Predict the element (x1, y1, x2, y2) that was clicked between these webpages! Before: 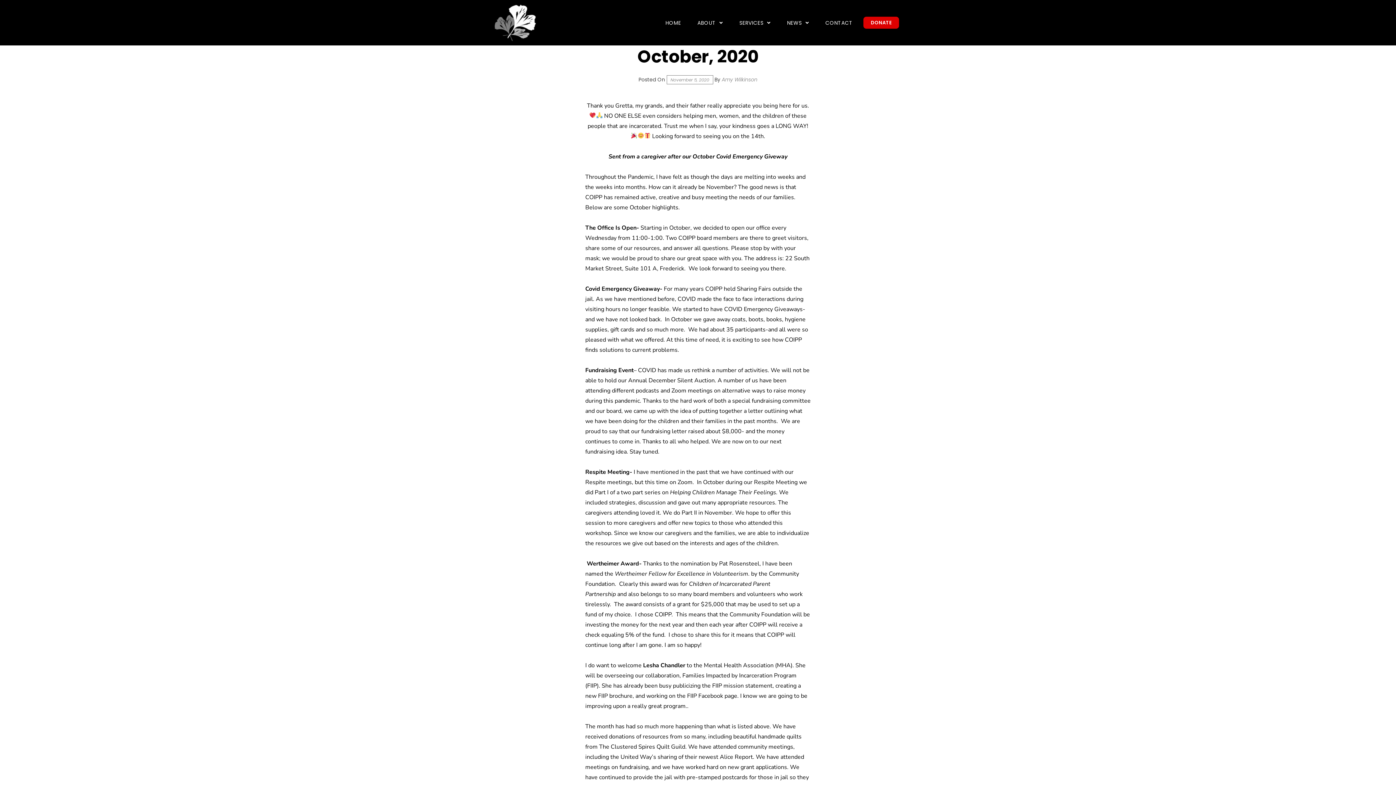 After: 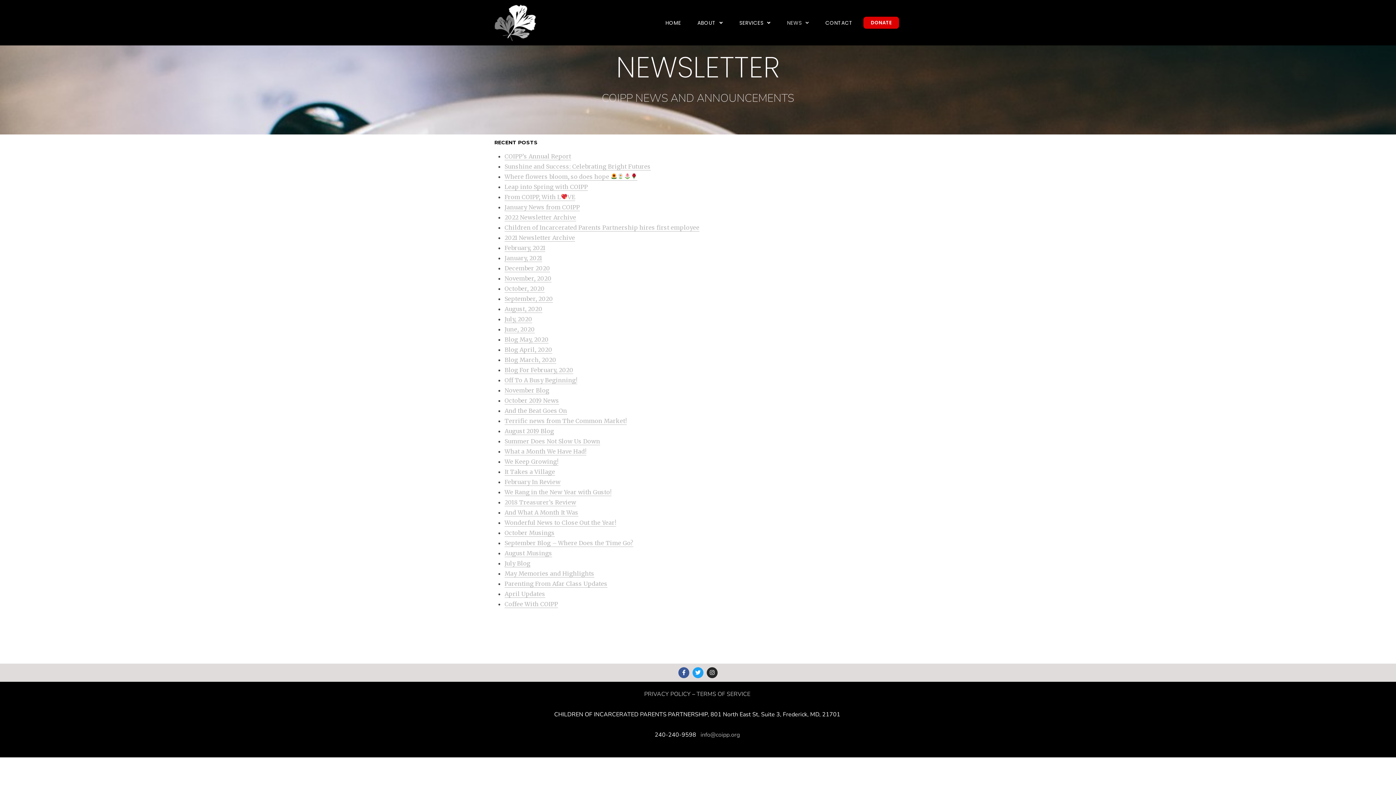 Action: label: NEWS bbox: (783, 12, 812, 32)